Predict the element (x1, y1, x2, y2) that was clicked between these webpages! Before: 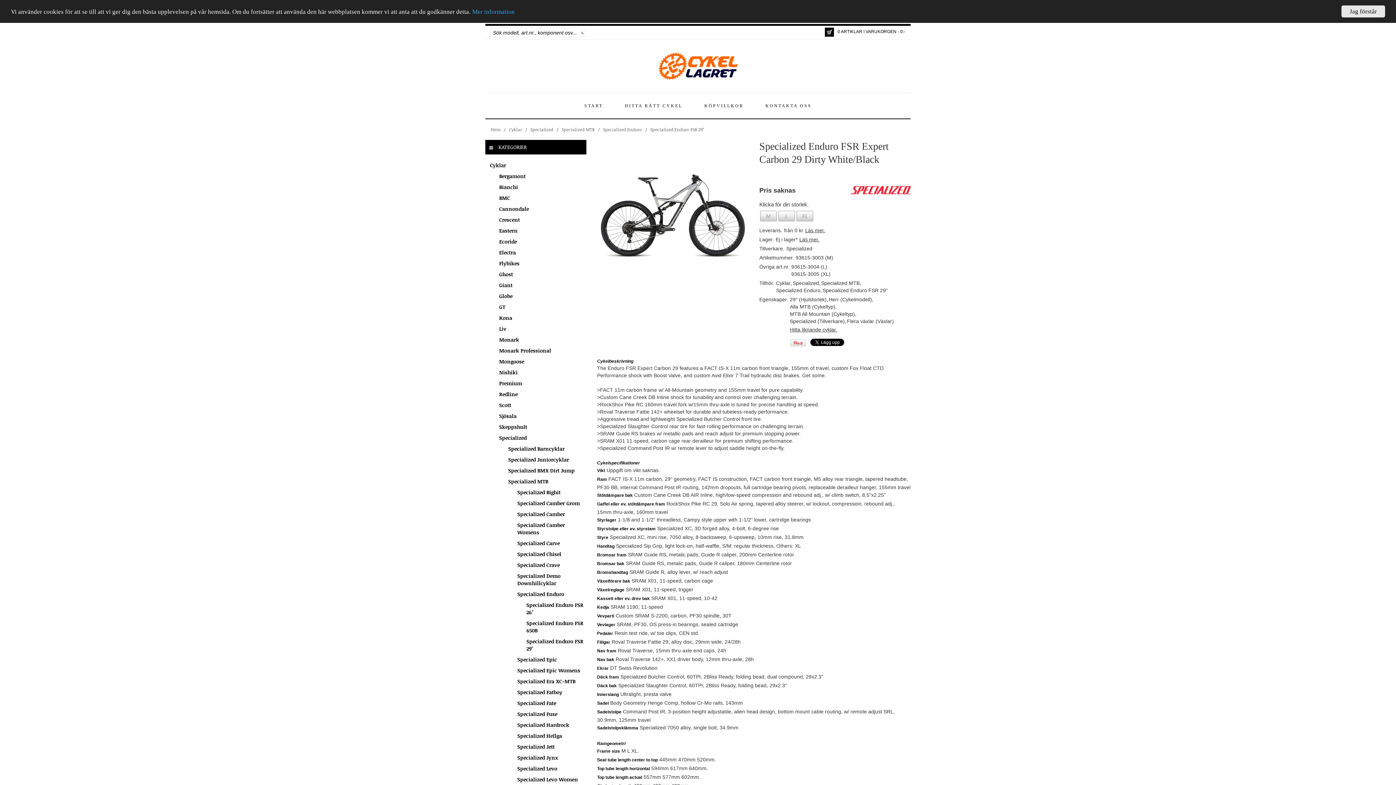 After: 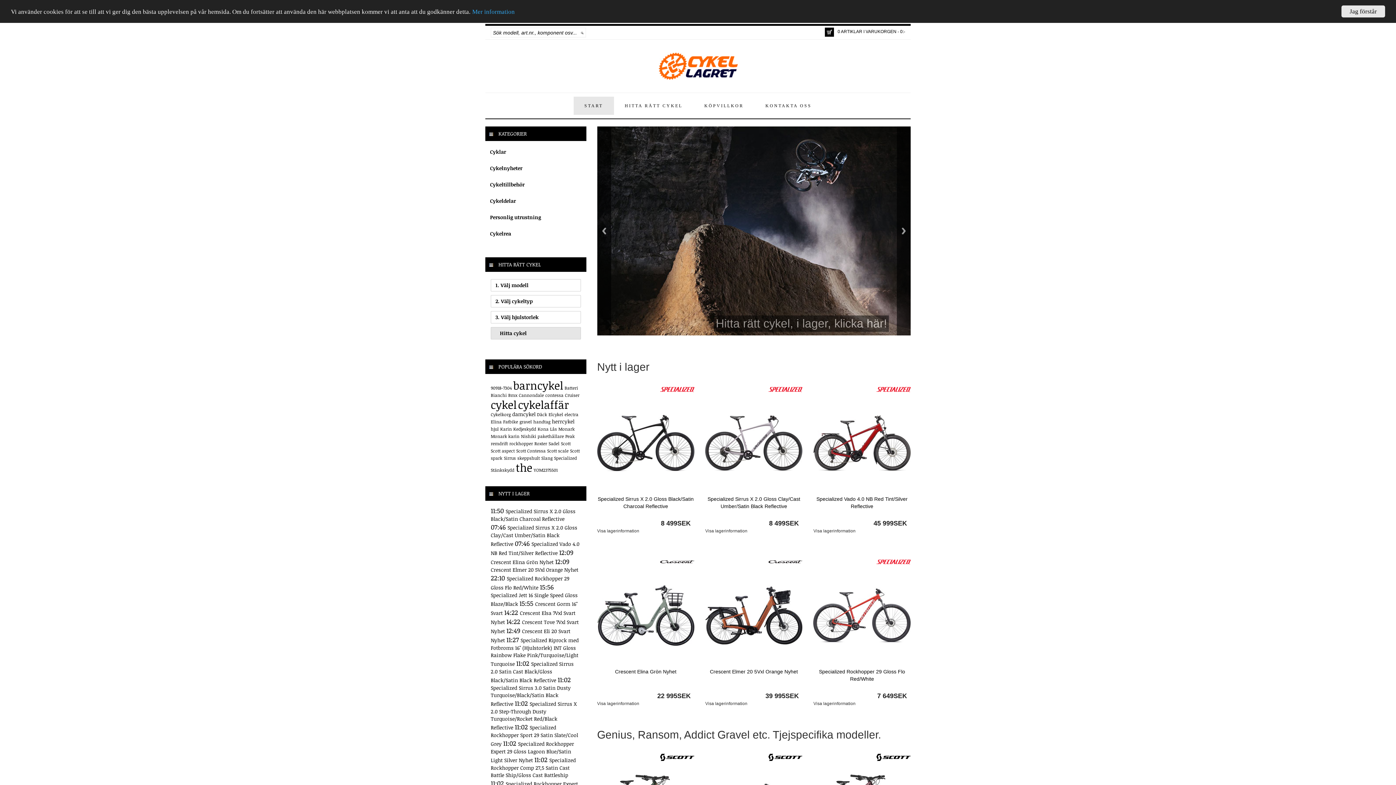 Action: label: START bbox: (573, 96, 614, 114)